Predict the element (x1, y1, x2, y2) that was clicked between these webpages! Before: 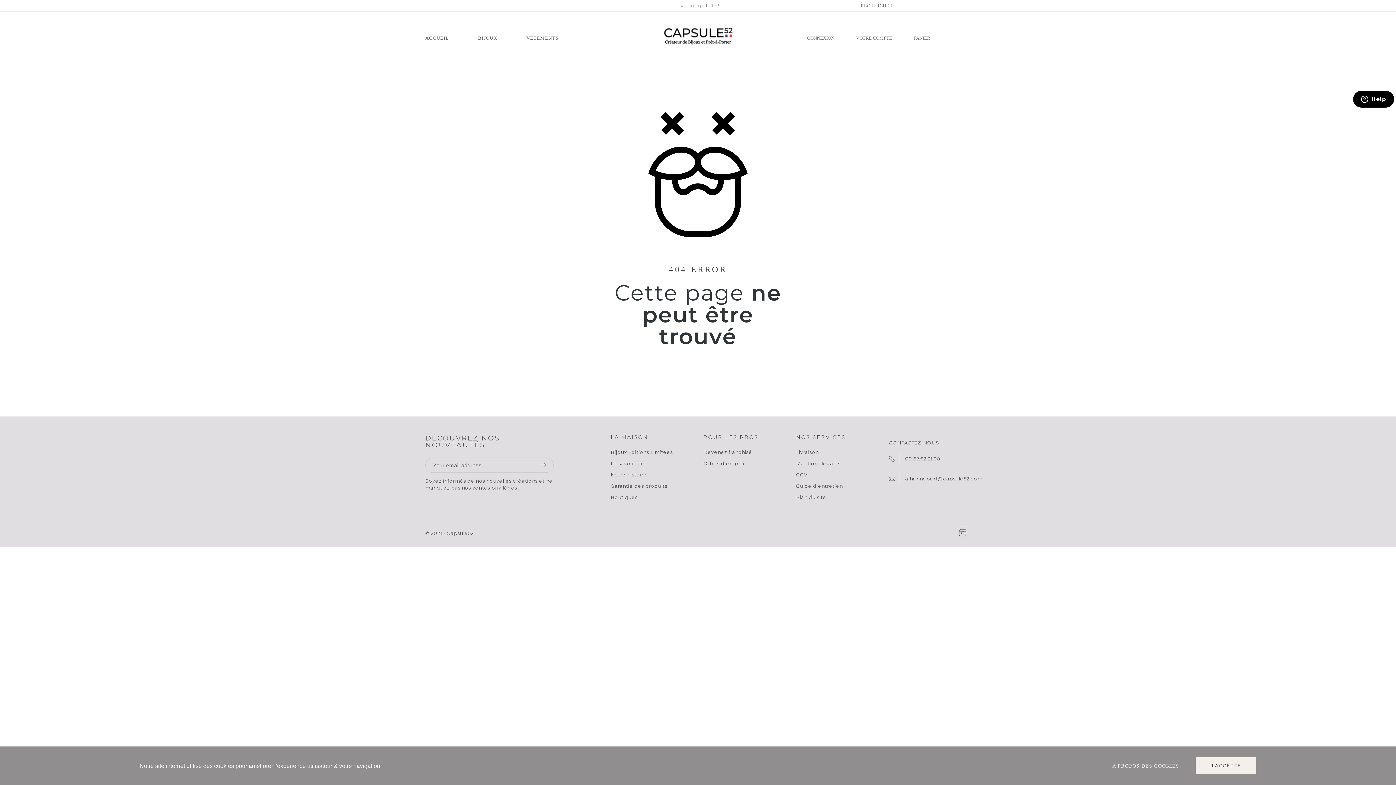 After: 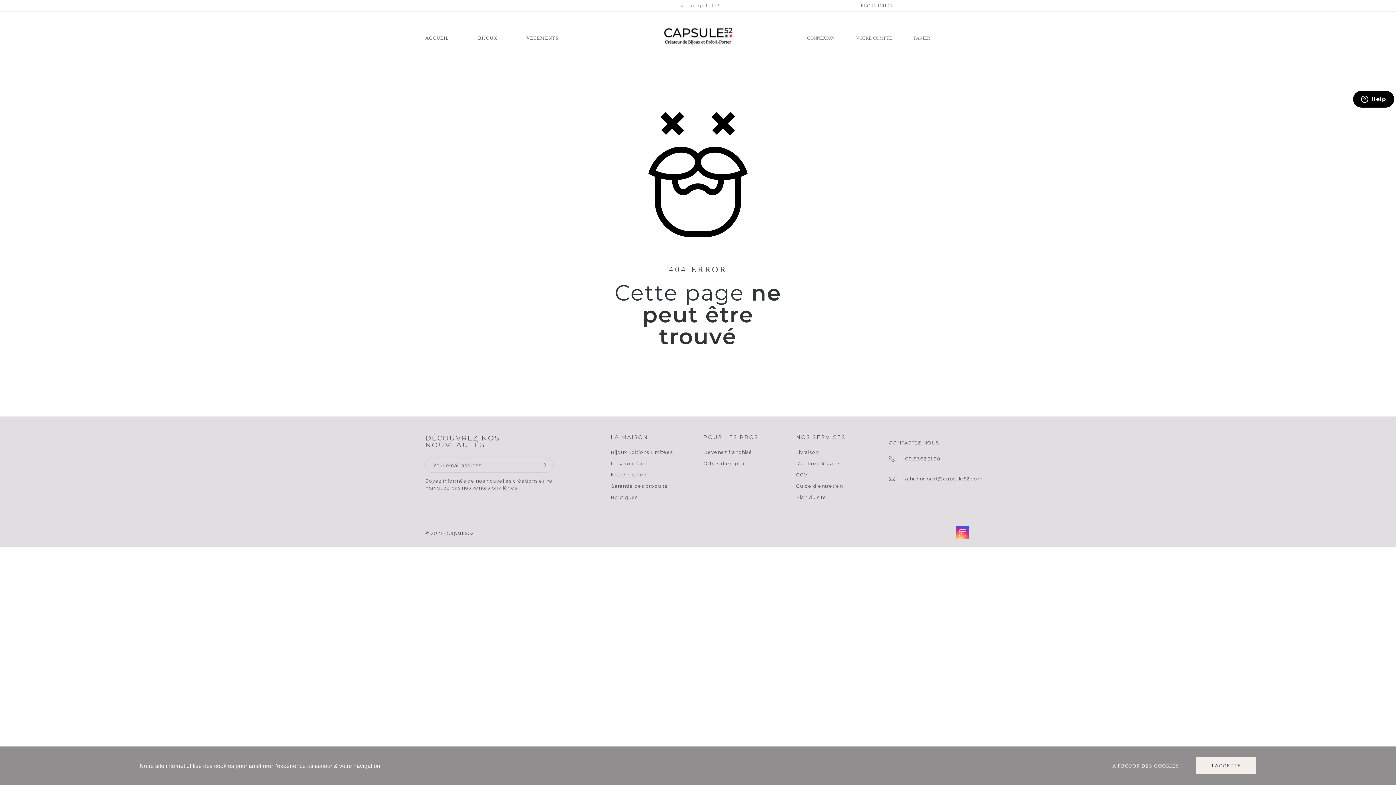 Action: bbox: (956, 526, 969, 539)